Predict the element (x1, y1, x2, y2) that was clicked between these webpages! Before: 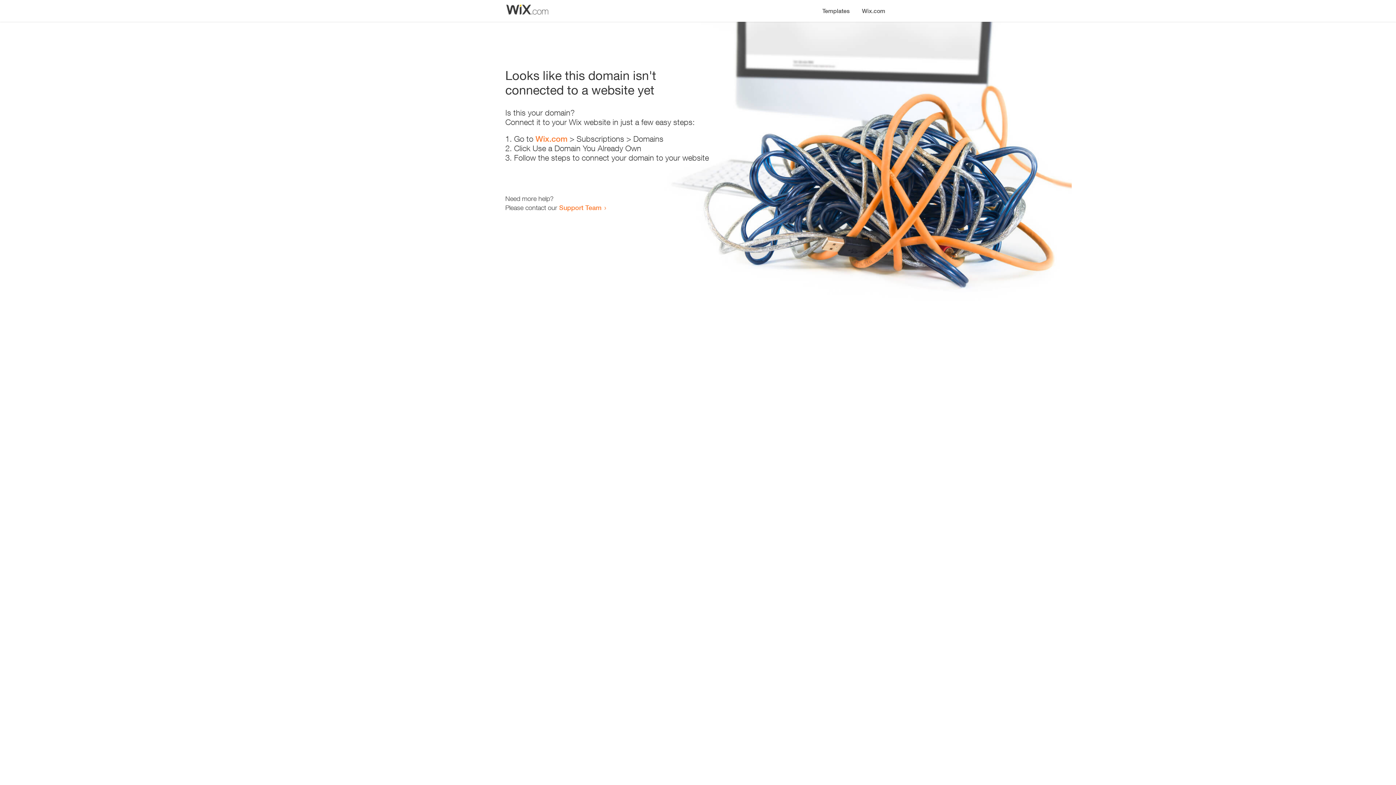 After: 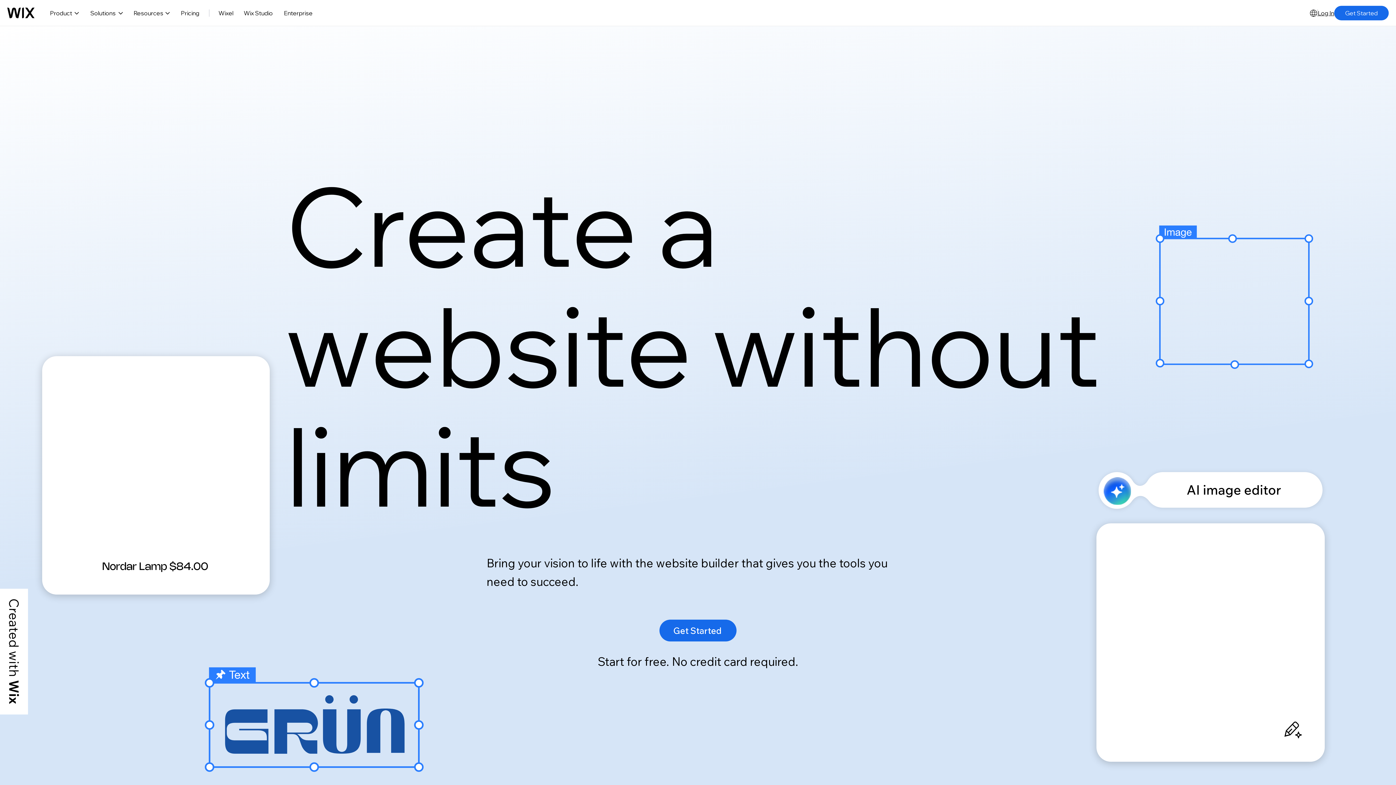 Action: bbox: (856, 0, 890, 14) label: Wix.com